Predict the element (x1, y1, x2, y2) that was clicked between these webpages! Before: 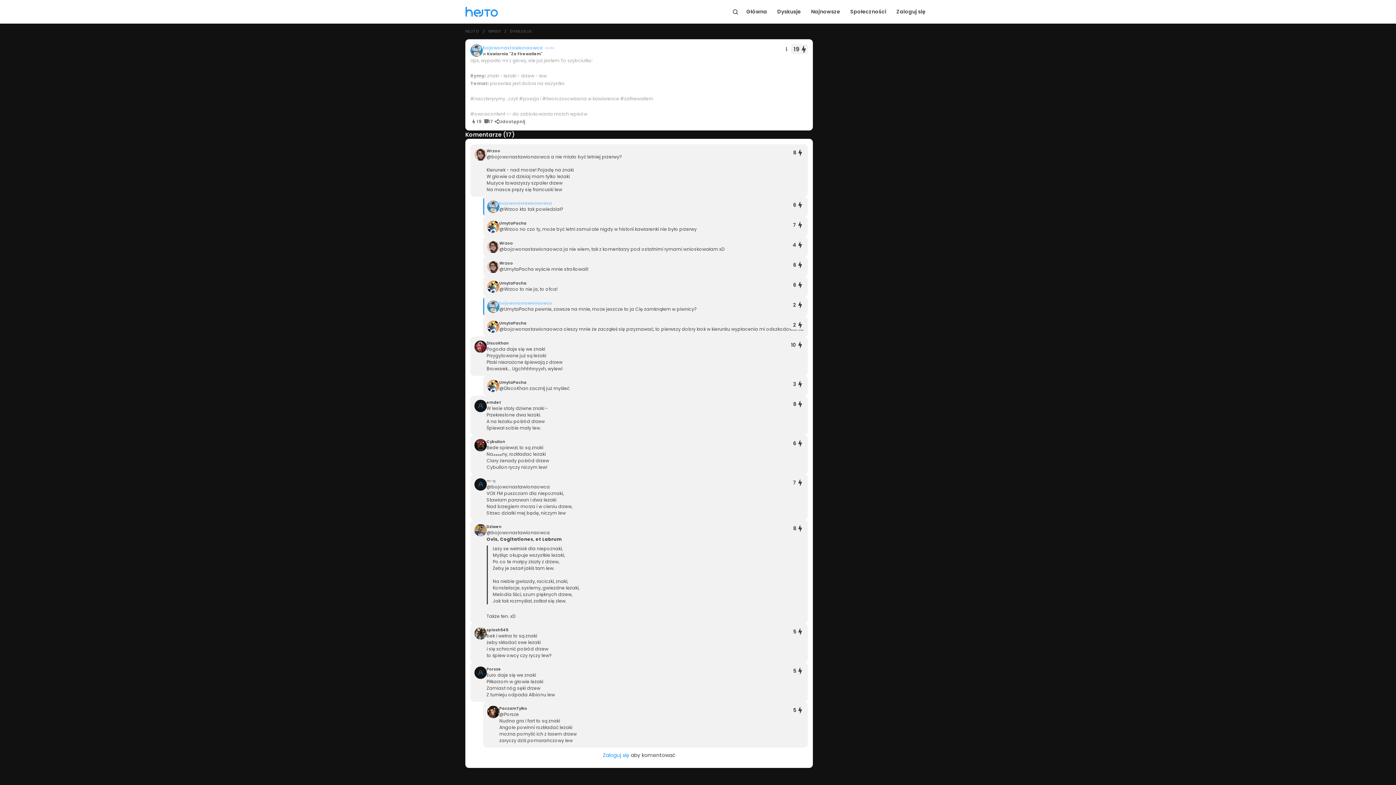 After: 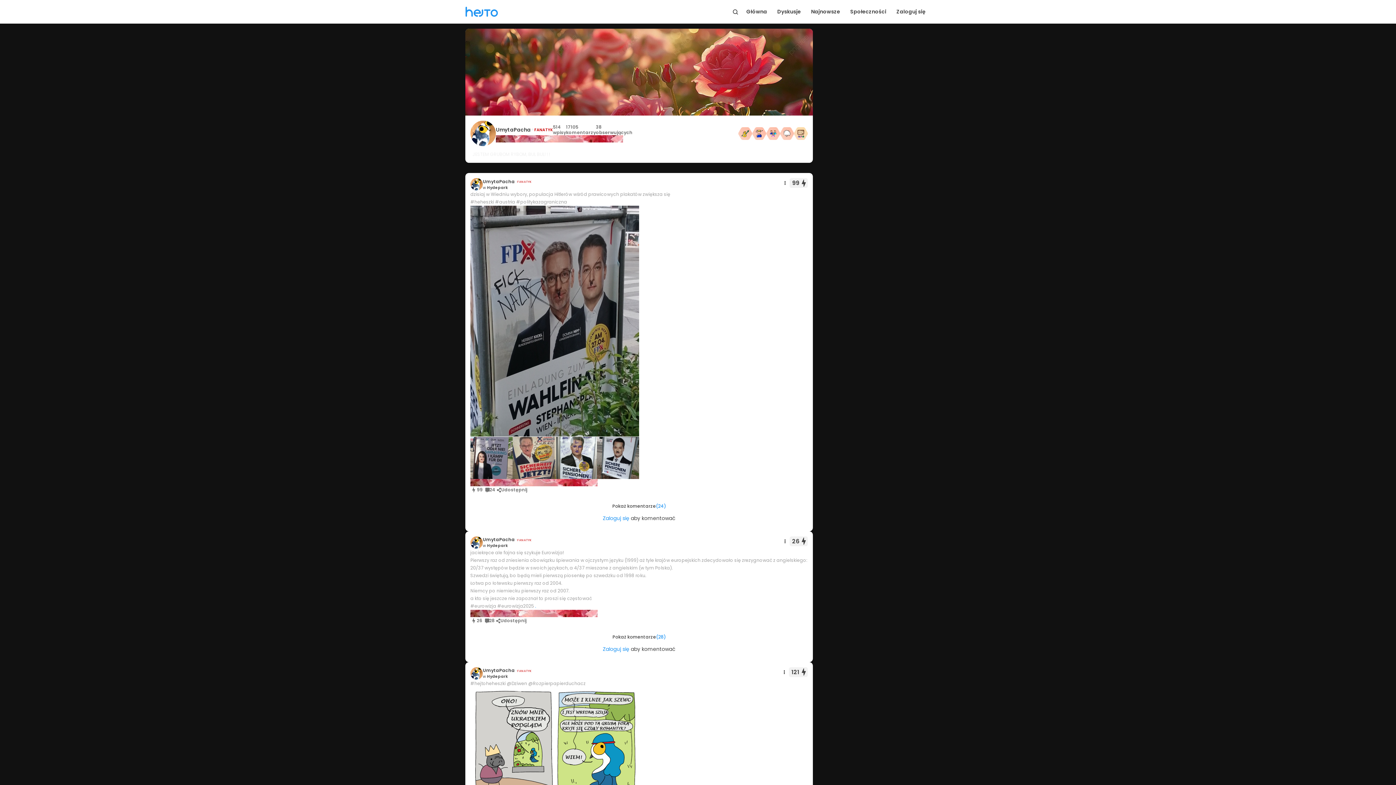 Action: bbox: (487, 379, 499, 392)